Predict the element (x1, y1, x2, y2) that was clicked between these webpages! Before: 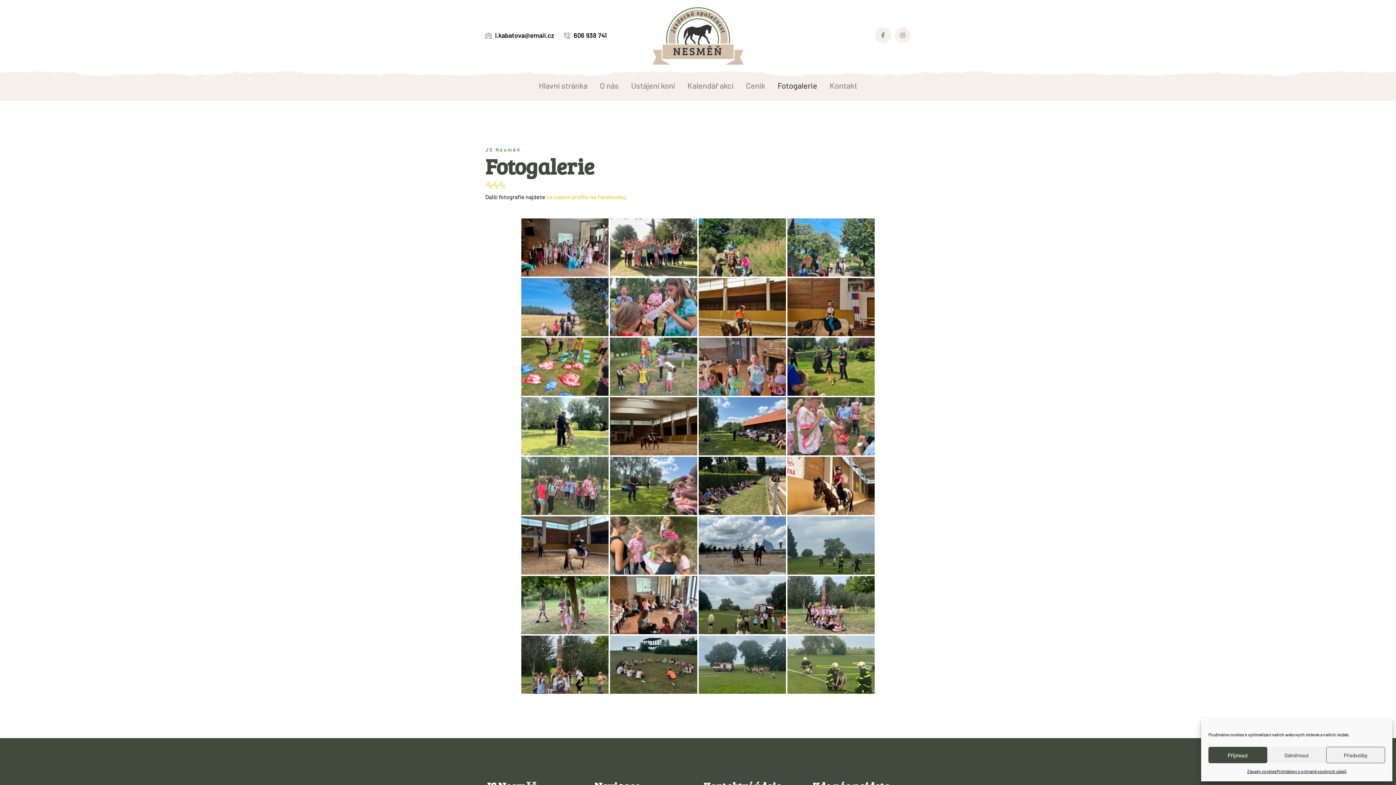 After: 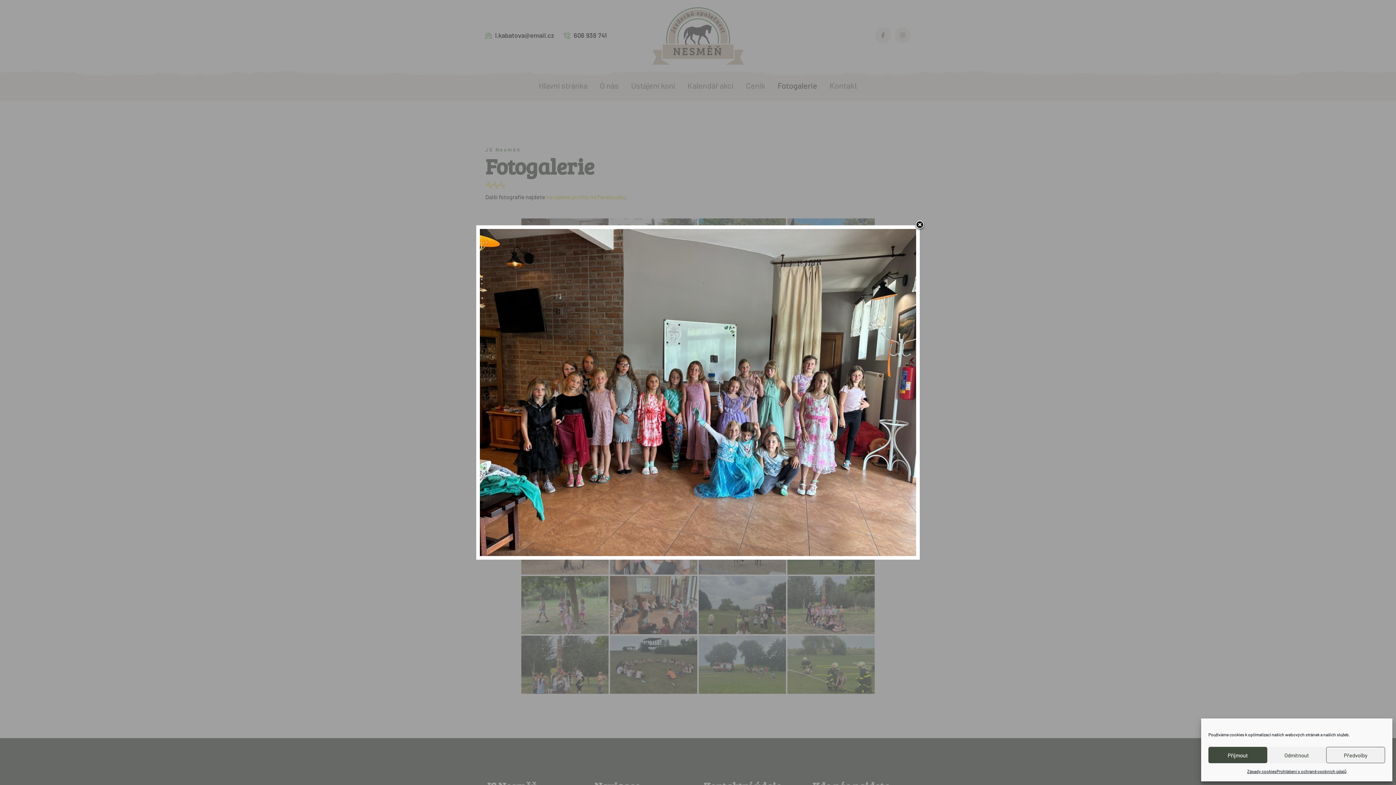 Action: bbox: (521, 218, 608, 276)